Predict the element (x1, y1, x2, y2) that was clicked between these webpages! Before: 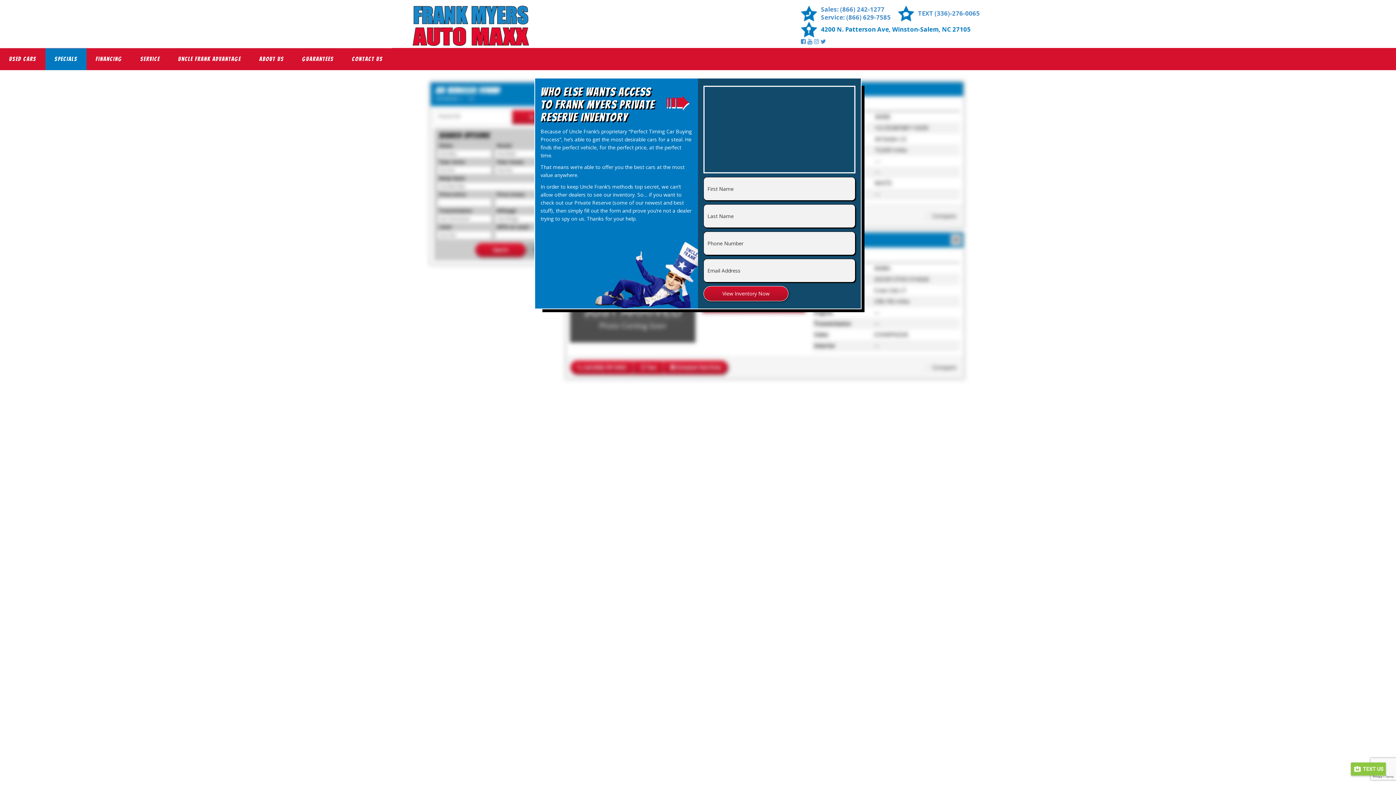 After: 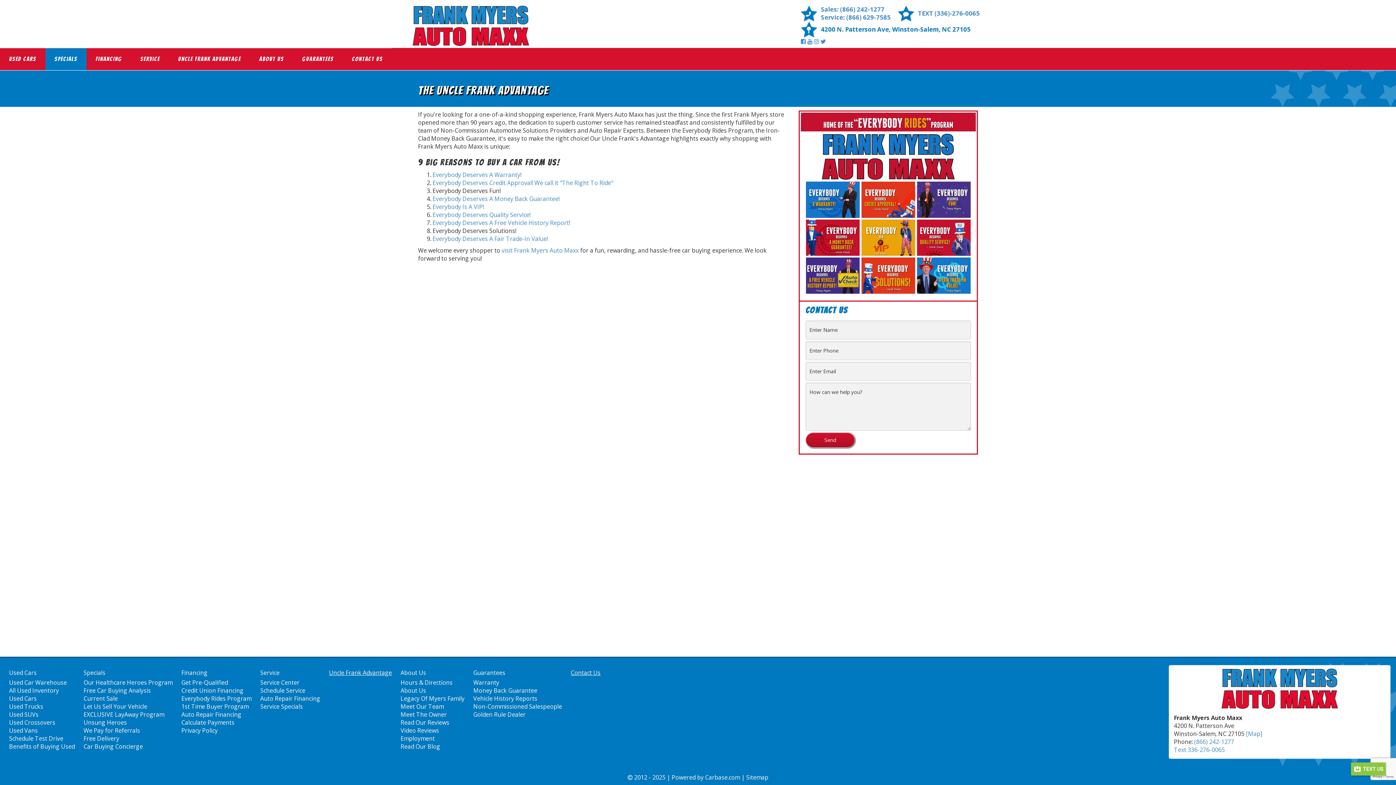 Action: label: Uncle Frank Advantage bbox: (169, 48, 250, 70)